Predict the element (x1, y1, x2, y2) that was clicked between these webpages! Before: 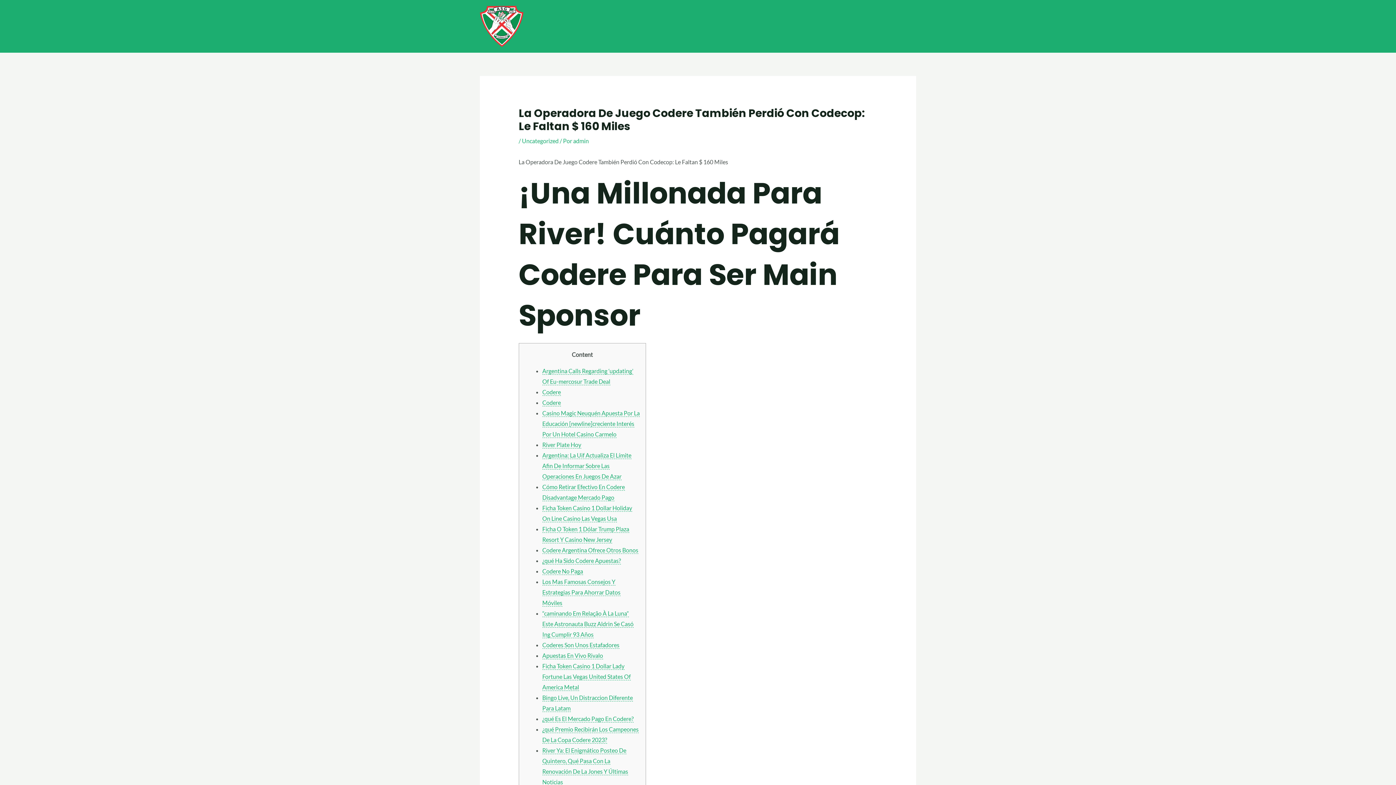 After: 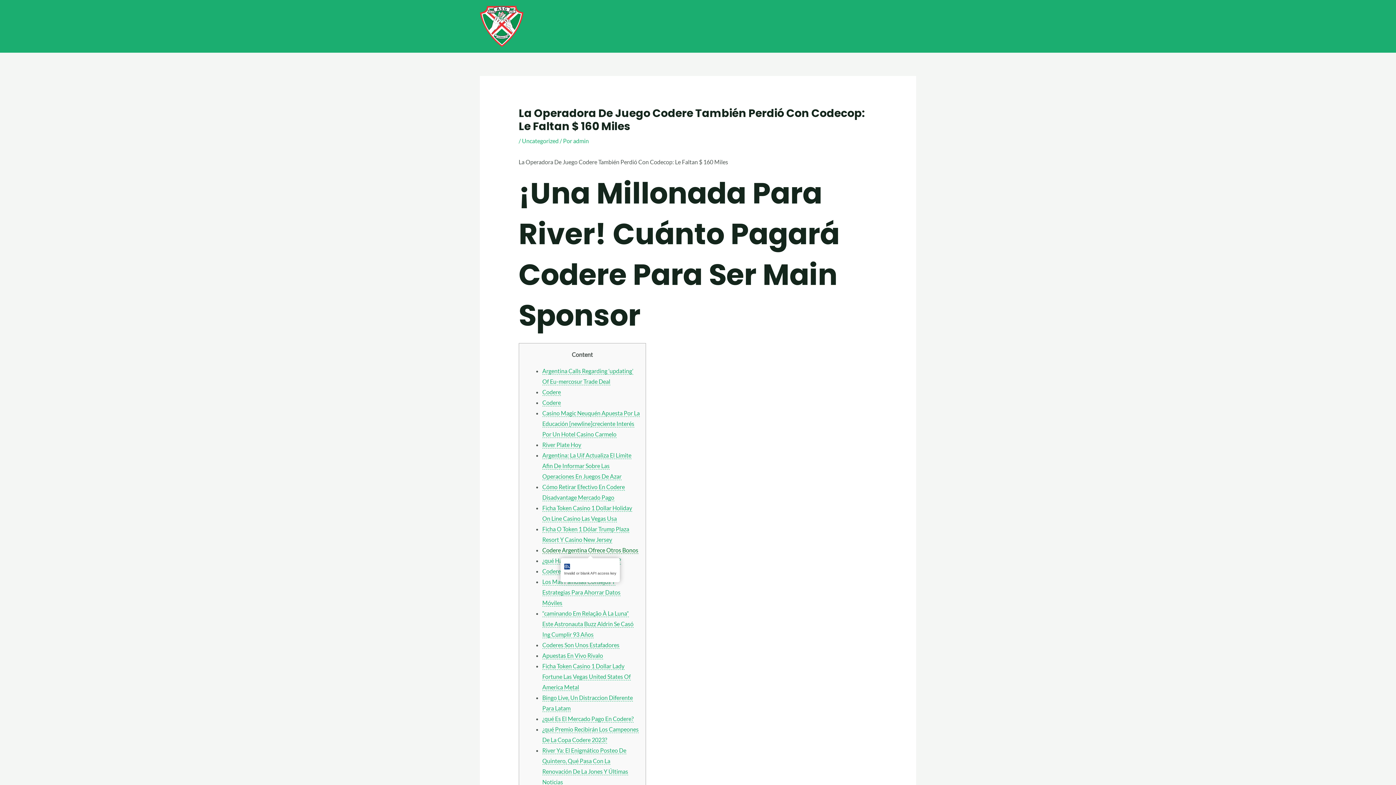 Action: label: Codere Argentina Ofrece Otros Bonos bbox: (542, 546, 638, 554)